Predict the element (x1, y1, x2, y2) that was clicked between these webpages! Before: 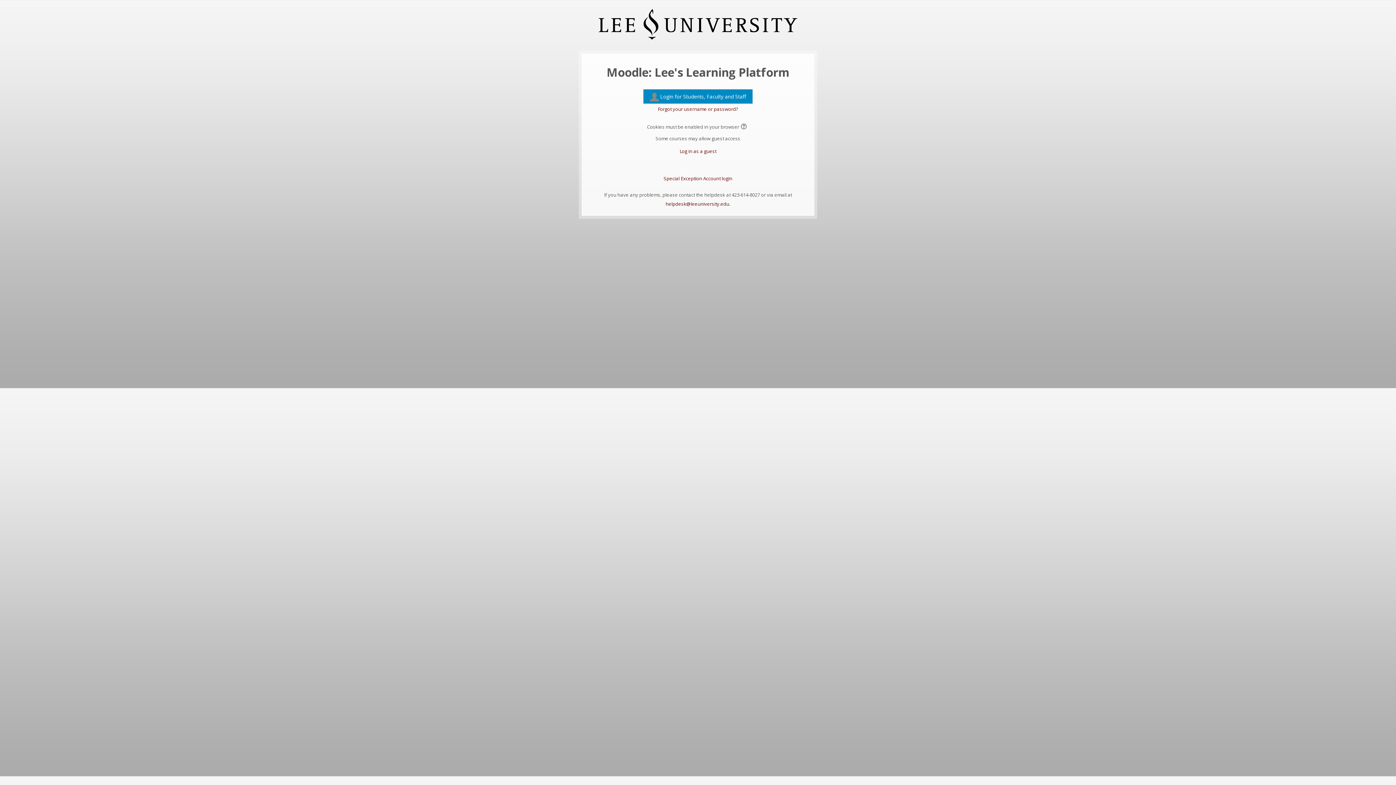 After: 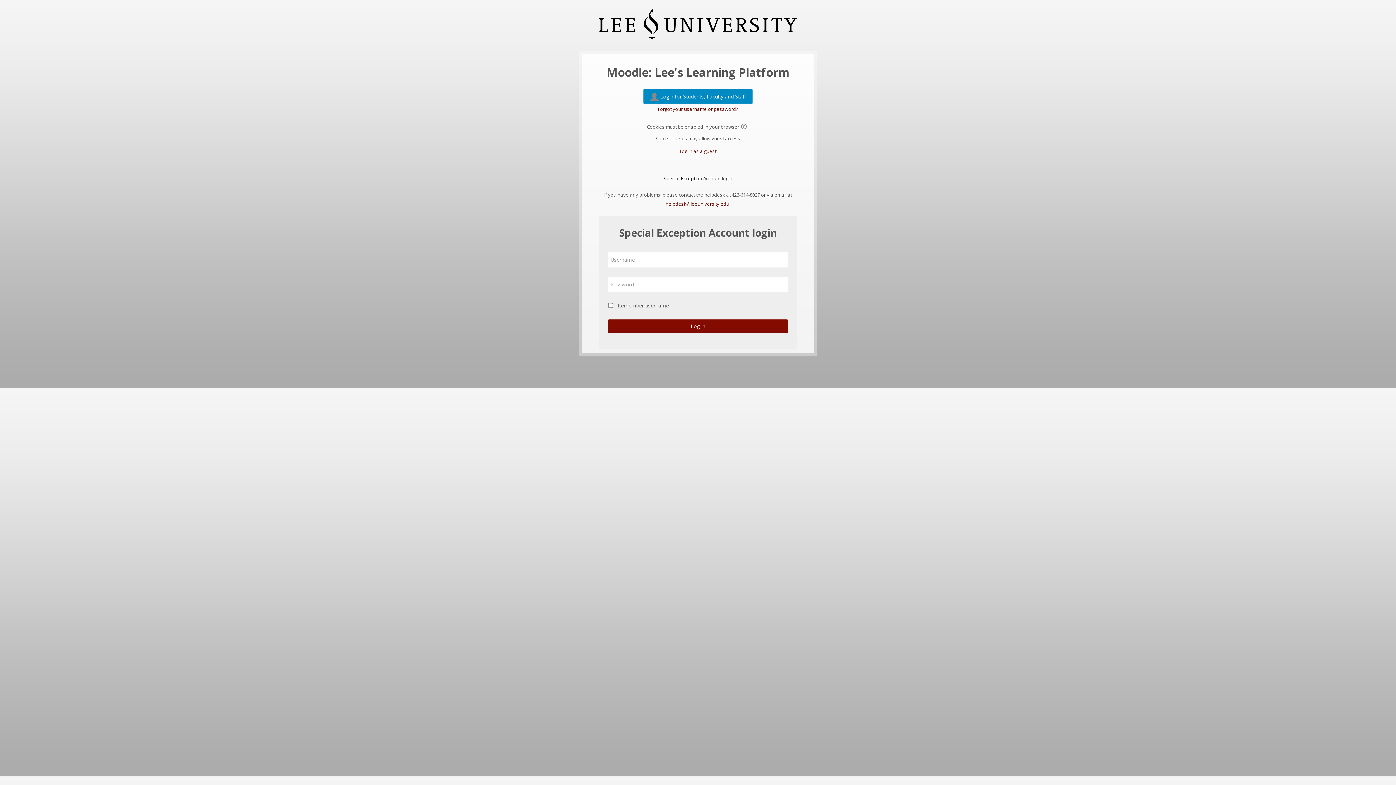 Action: bbox: (663, 175, 732, 181) label: Special Exception Account login